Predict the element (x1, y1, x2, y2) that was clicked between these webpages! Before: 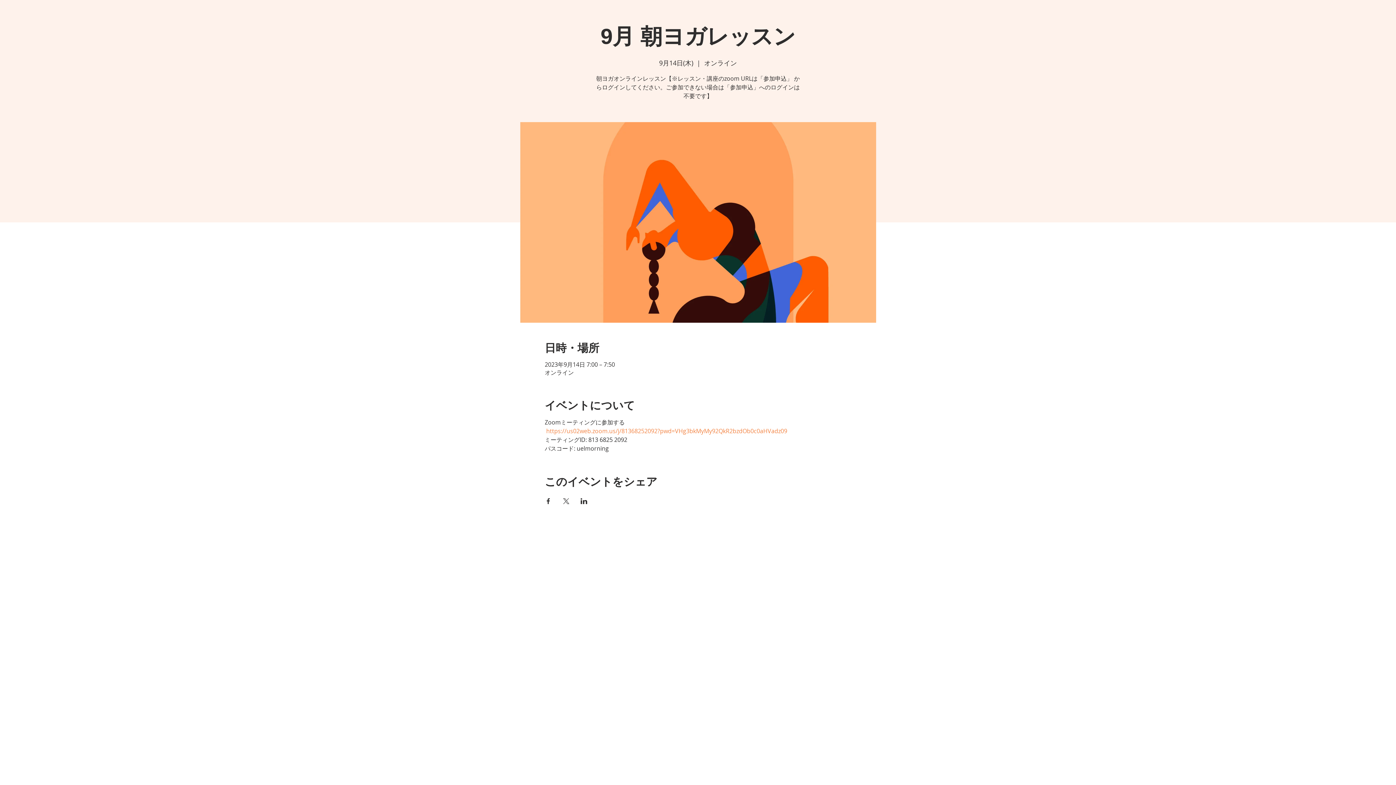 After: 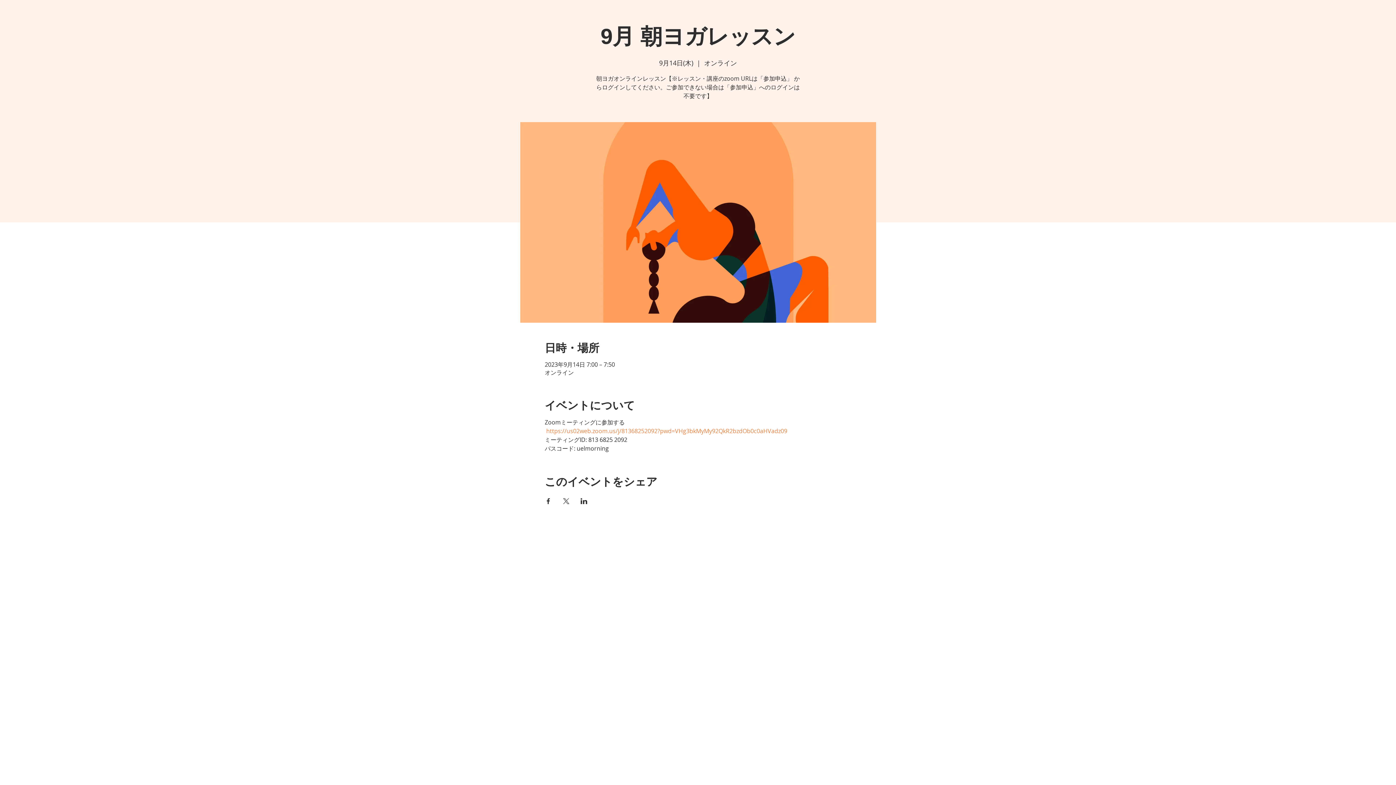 Action: label: LinkedInでイベントをシェア bbox: (580, 498, 587, 504)